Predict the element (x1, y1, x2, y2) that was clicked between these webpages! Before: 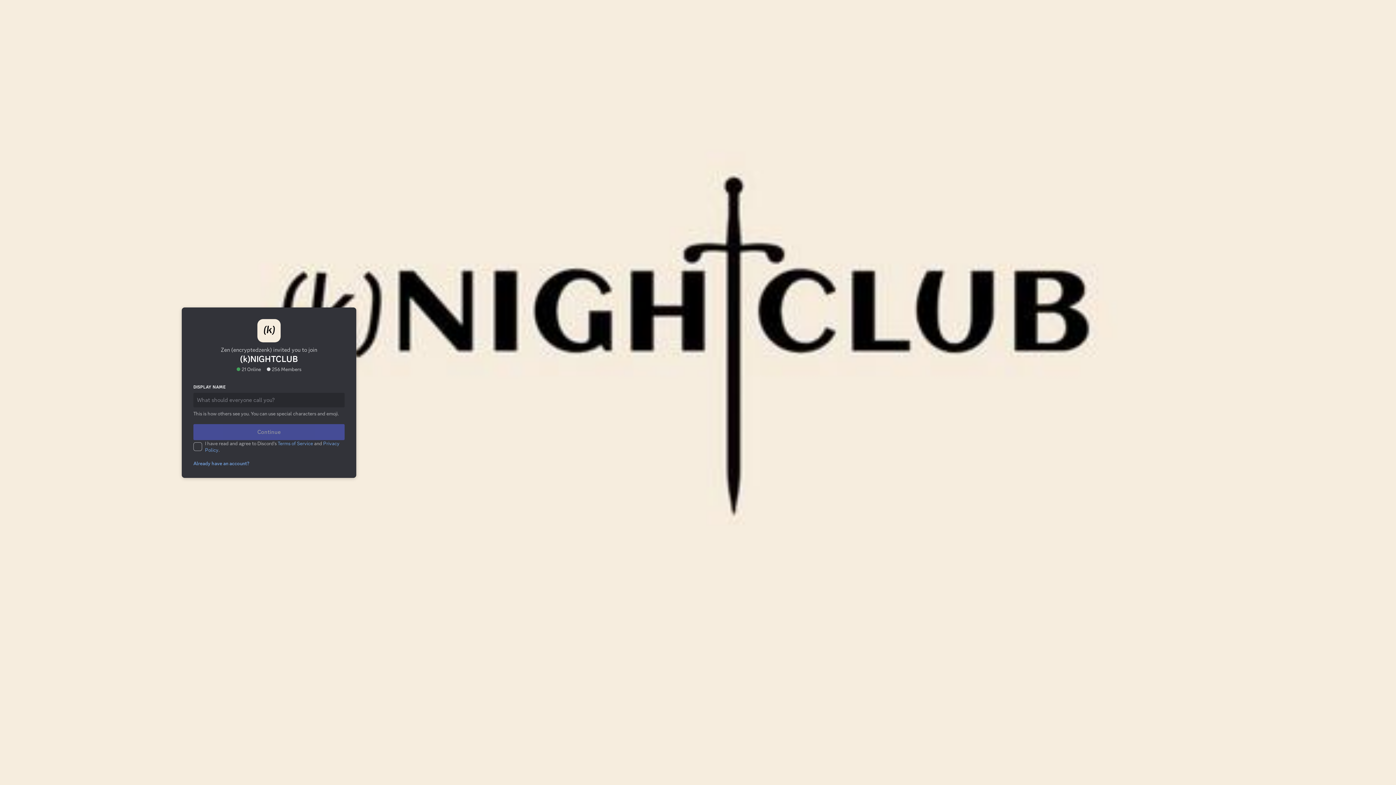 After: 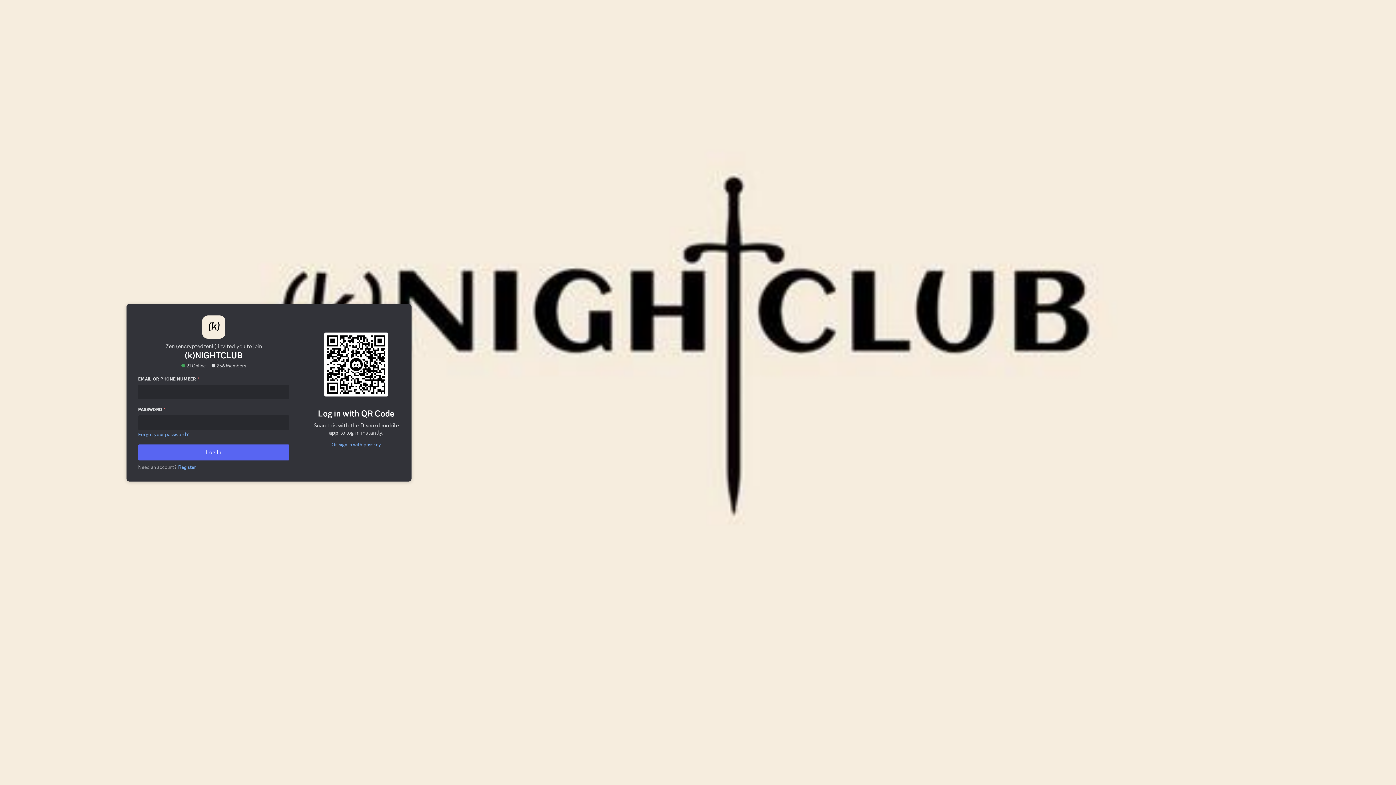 Action: label: Already have an account? bbox: (189, 431, 248, 437)